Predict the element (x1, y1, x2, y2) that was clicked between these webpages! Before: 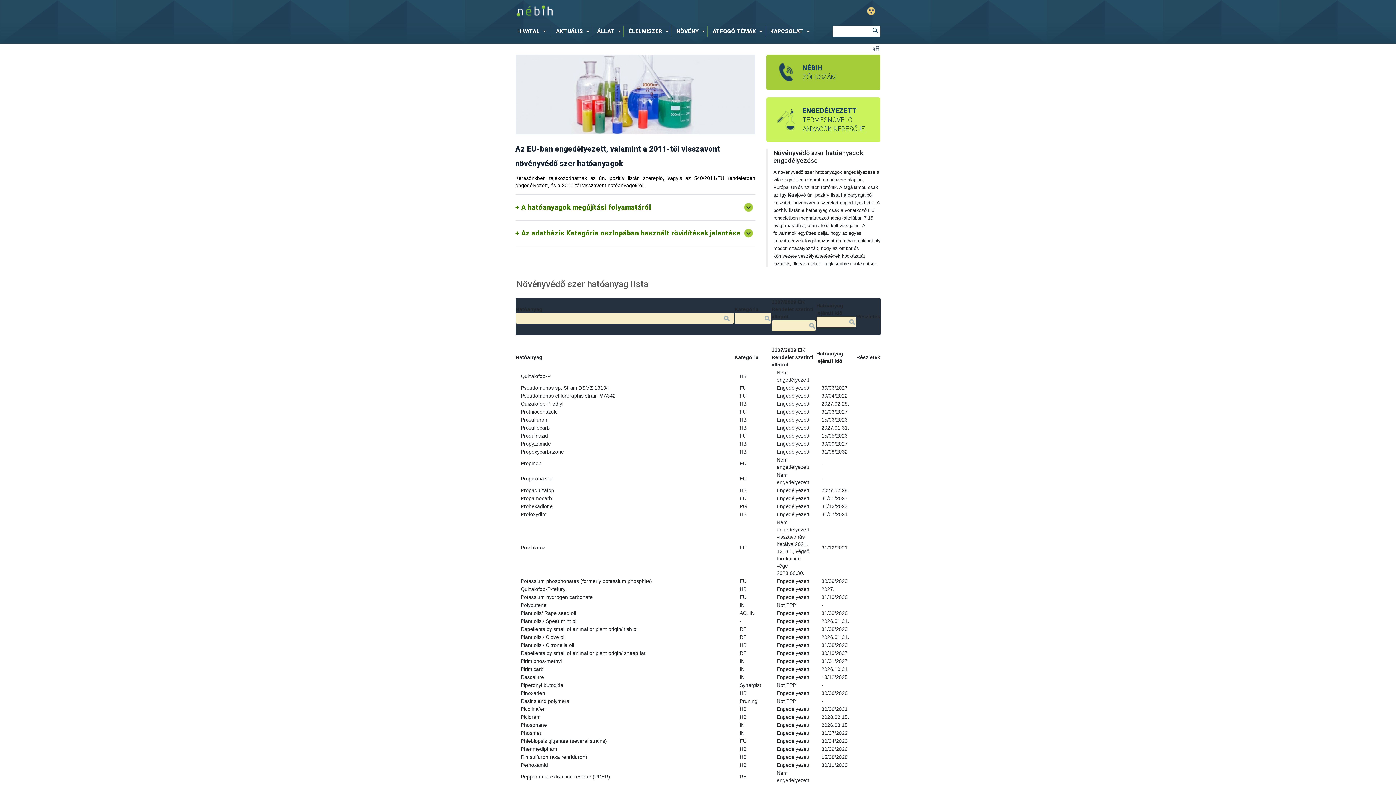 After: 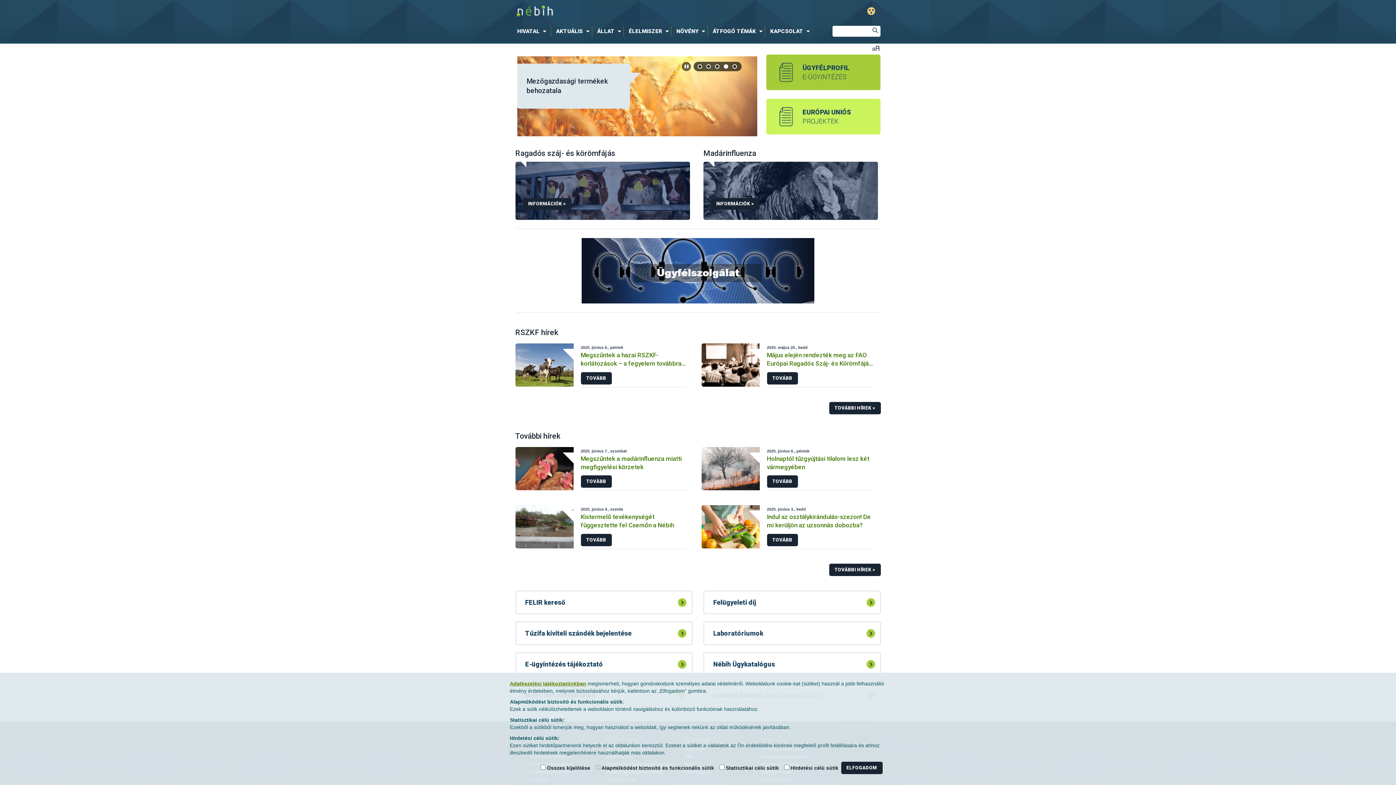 Action: bbox: (519, 3, 725, 19) label: Nébih